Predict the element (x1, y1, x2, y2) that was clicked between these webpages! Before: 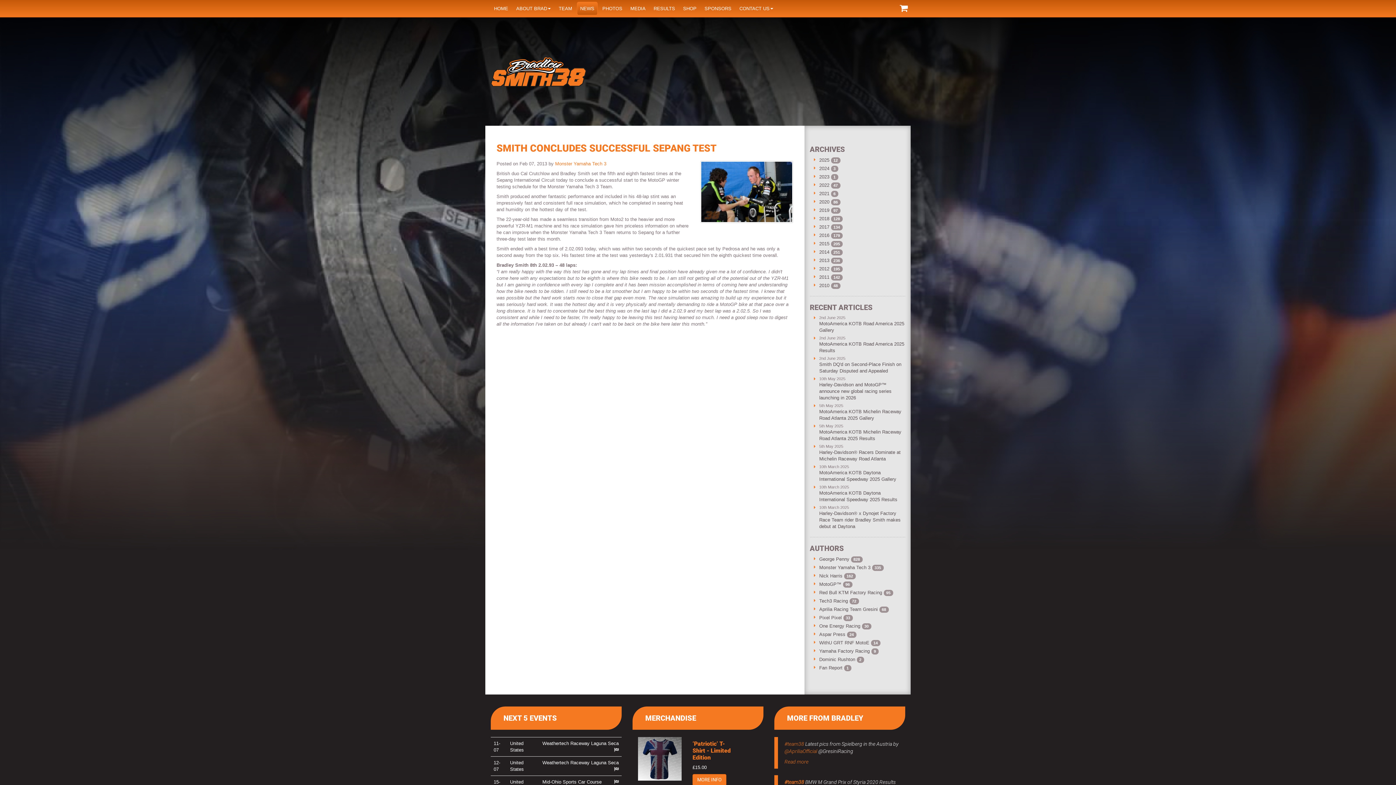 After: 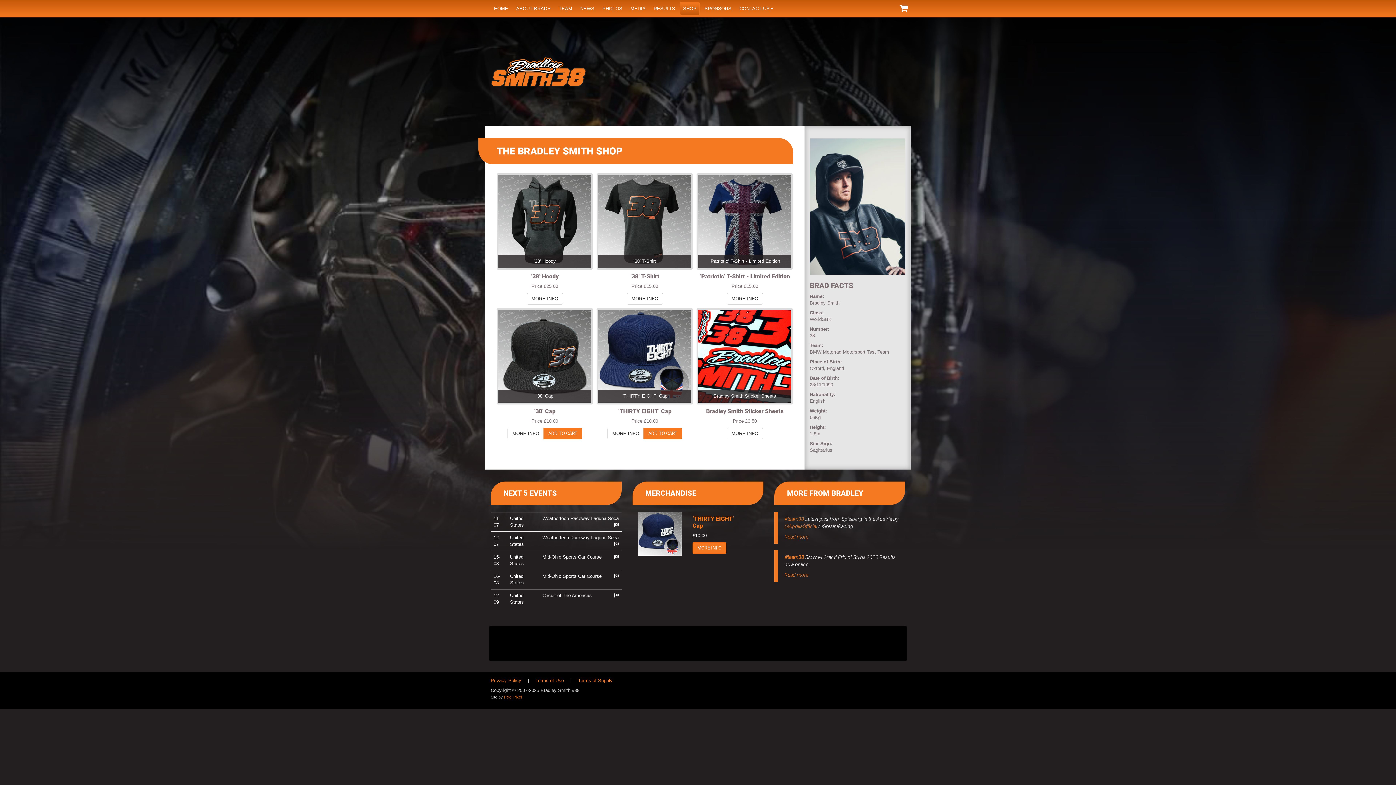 Action: bbox: (645, 714, 696, 722) label: MERCHANDISE